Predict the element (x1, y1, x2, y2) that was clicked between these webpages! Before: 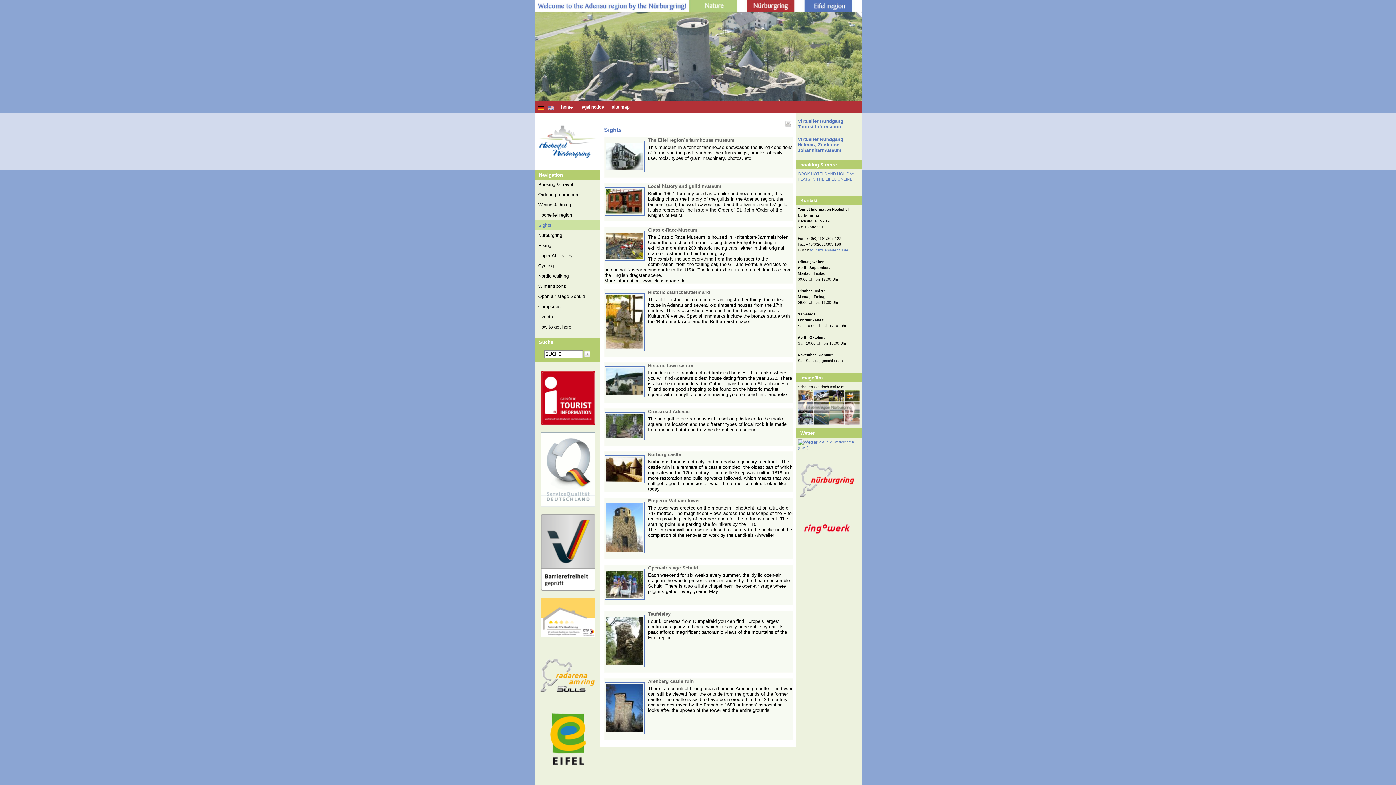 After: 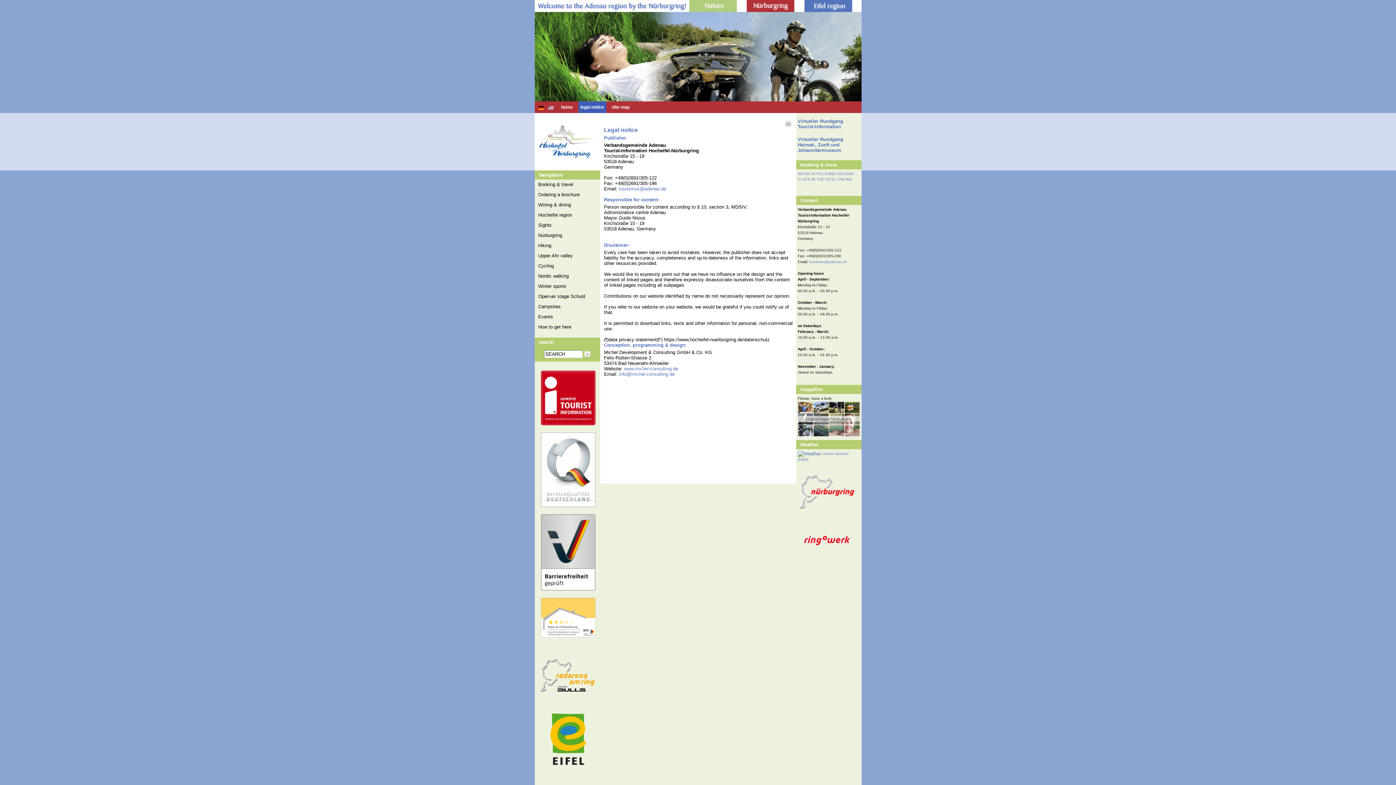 Action: bbox: (578, 104, 606, 109) label:   legal notice  